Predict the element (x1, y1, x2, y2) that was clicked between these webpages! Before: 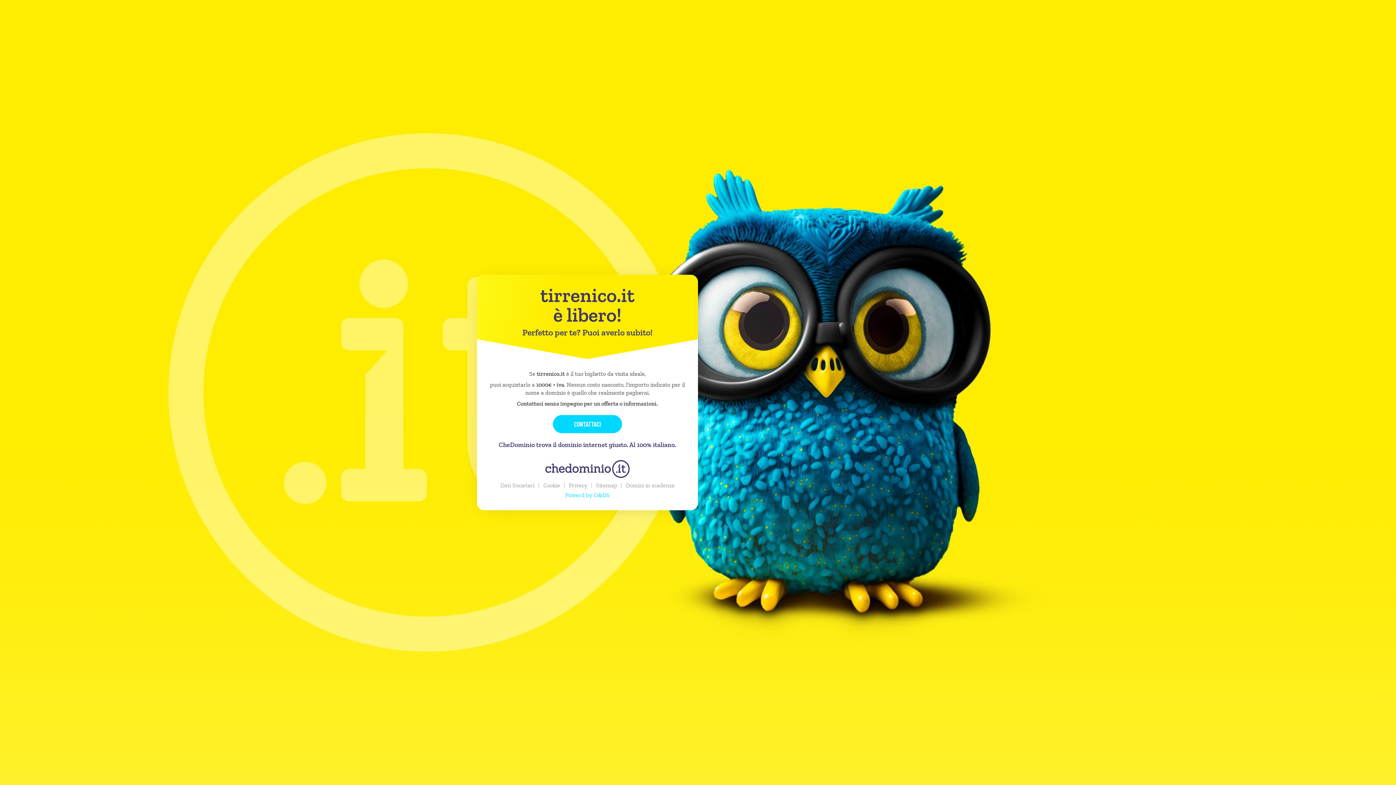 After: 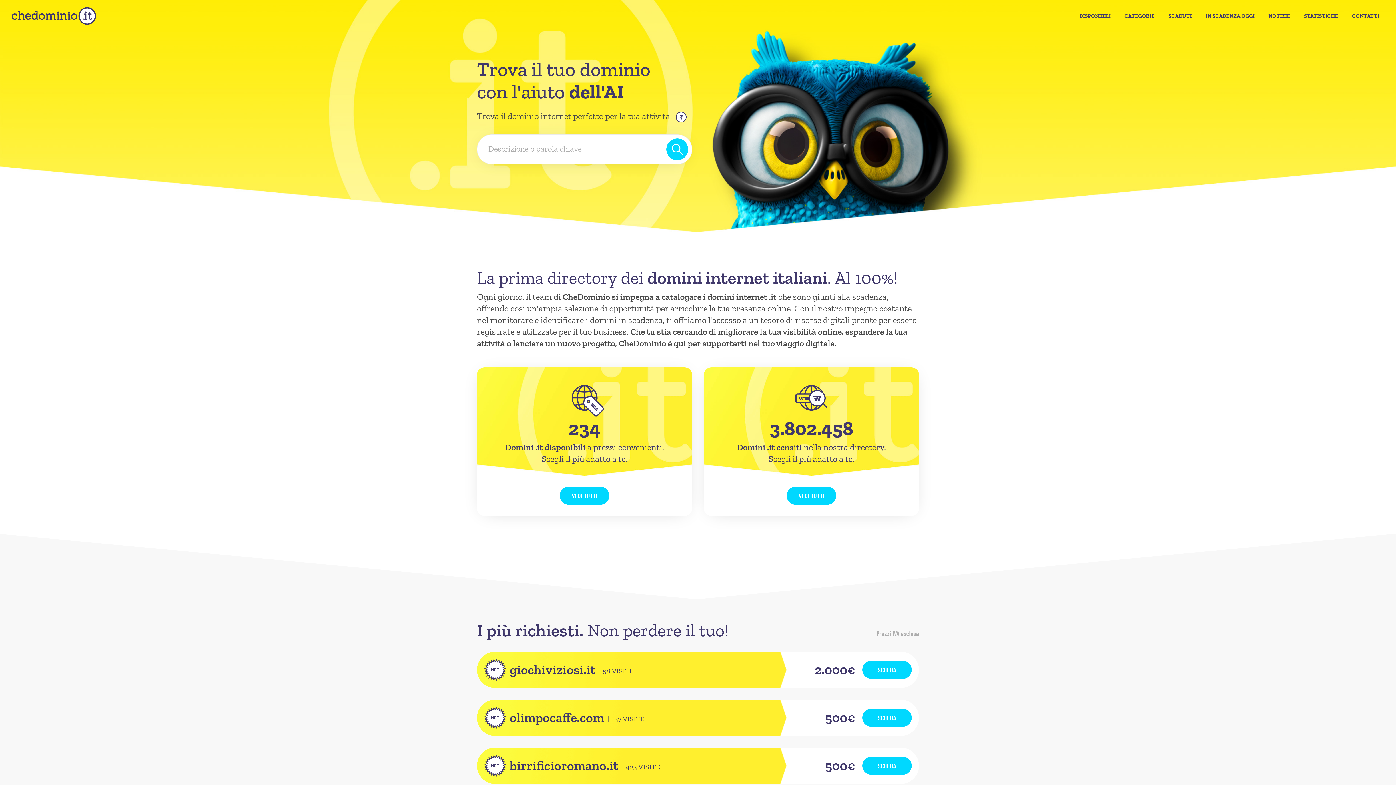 Action: bbox: (545, 460, 629, 478) label: chedominio.it